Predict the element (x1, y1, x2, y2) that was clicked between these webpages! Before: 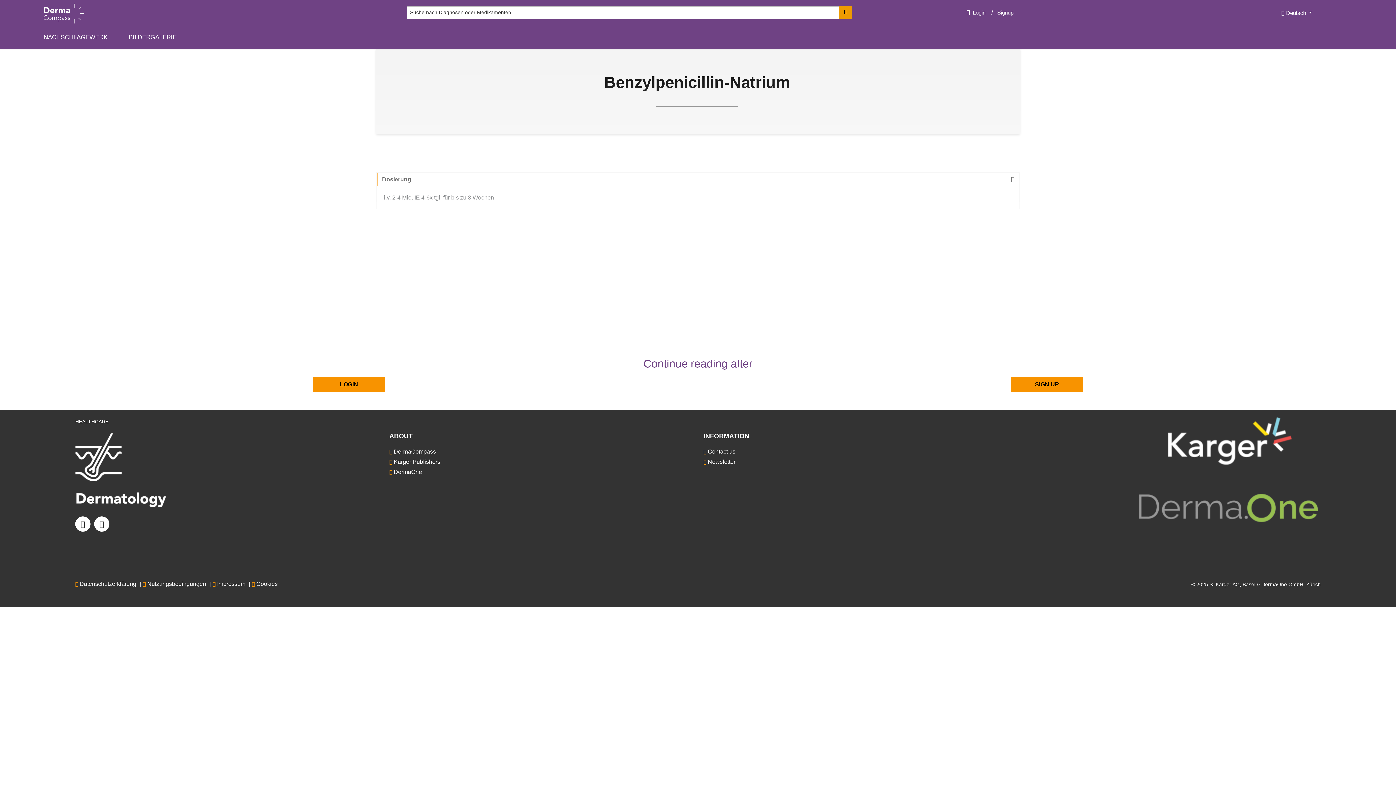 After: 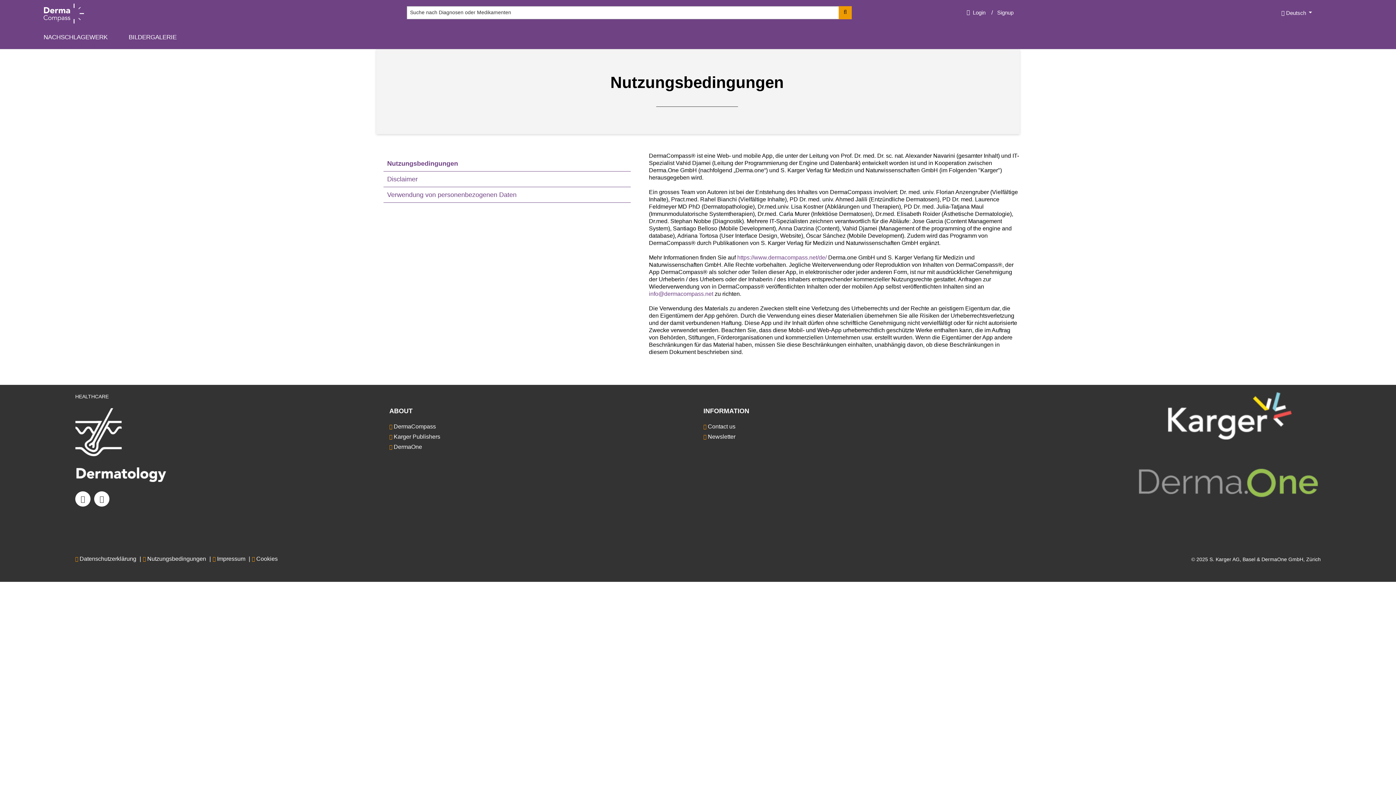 Action: bbox: (147, 581, 206, 587) label: Nutzungsbedingungen